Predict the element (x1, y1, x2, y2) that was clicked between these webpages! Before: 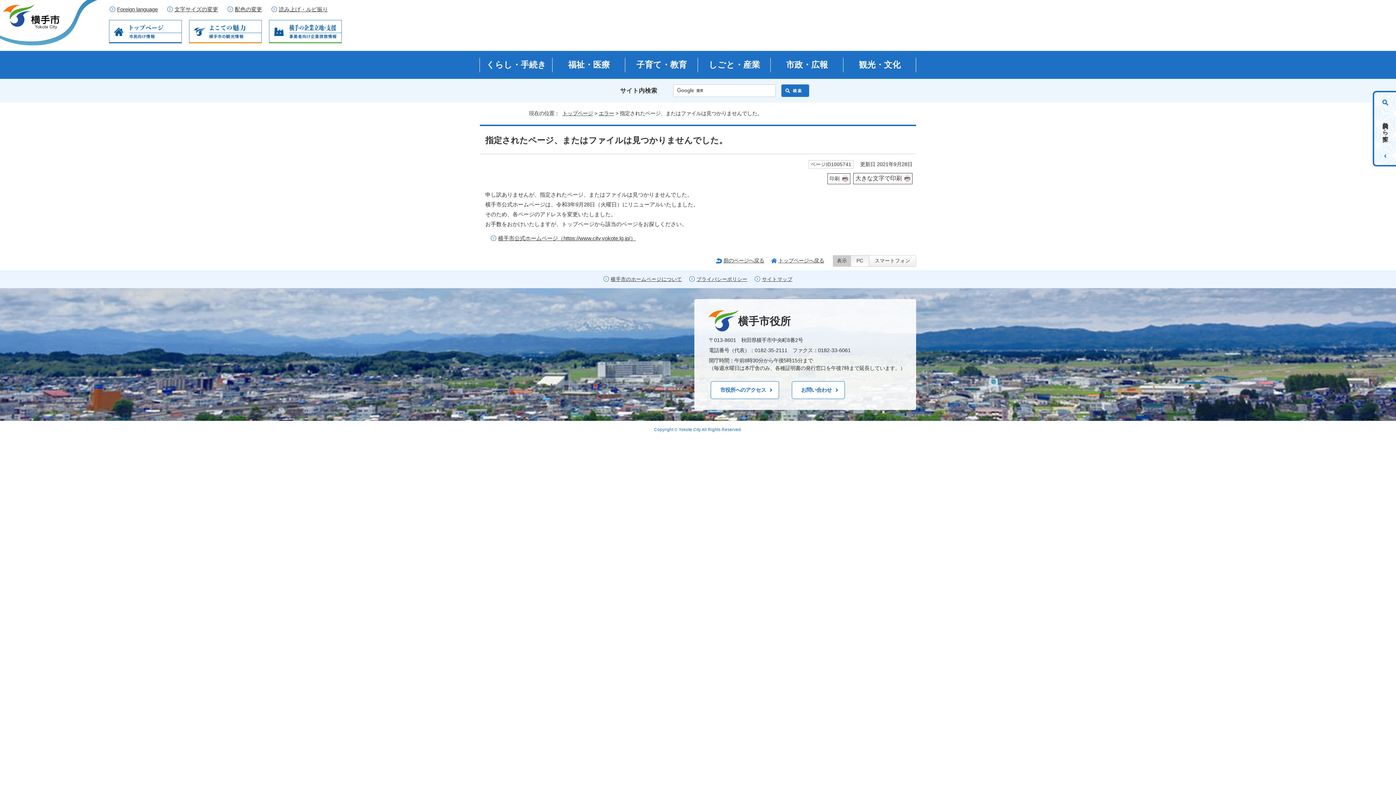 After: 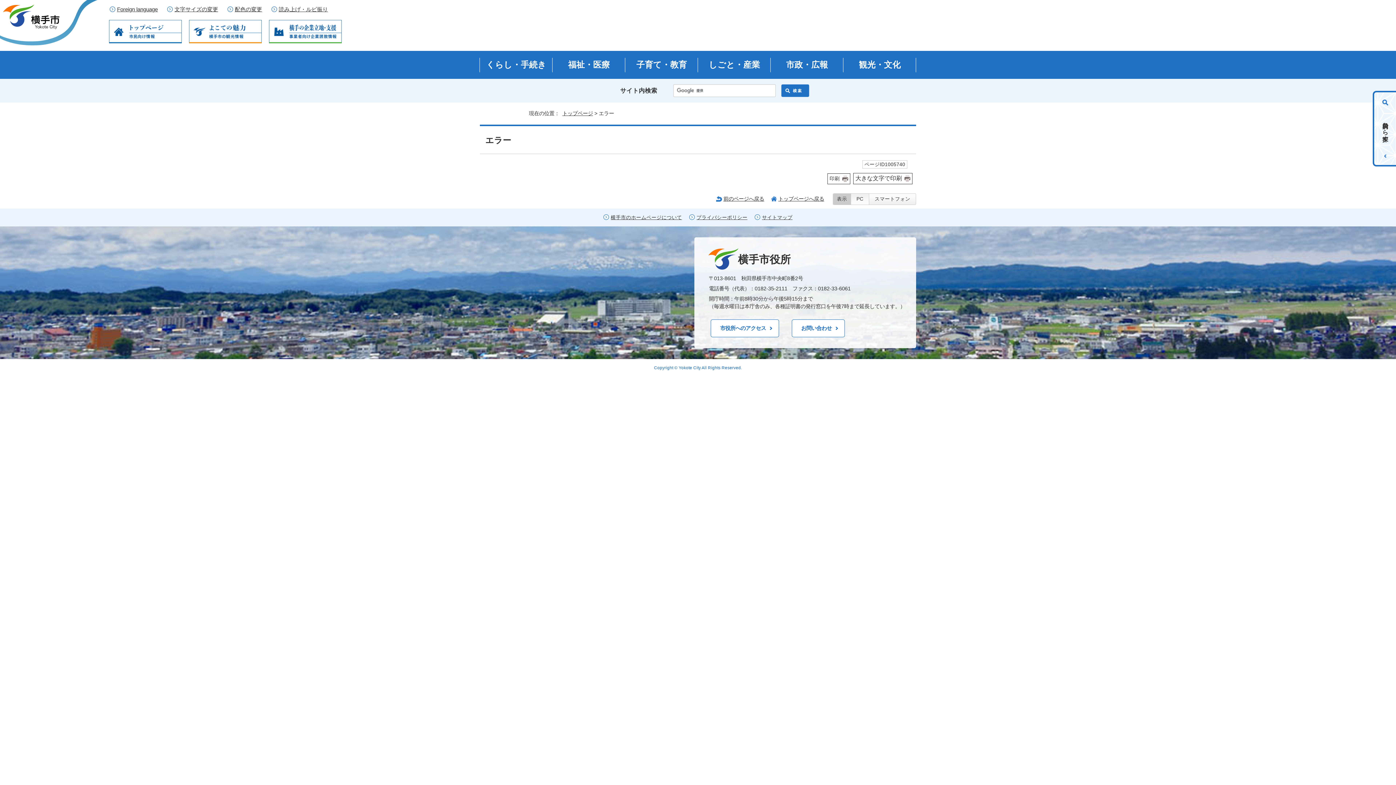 Action: bbox: (598, 110, 614, 116) label: エラー